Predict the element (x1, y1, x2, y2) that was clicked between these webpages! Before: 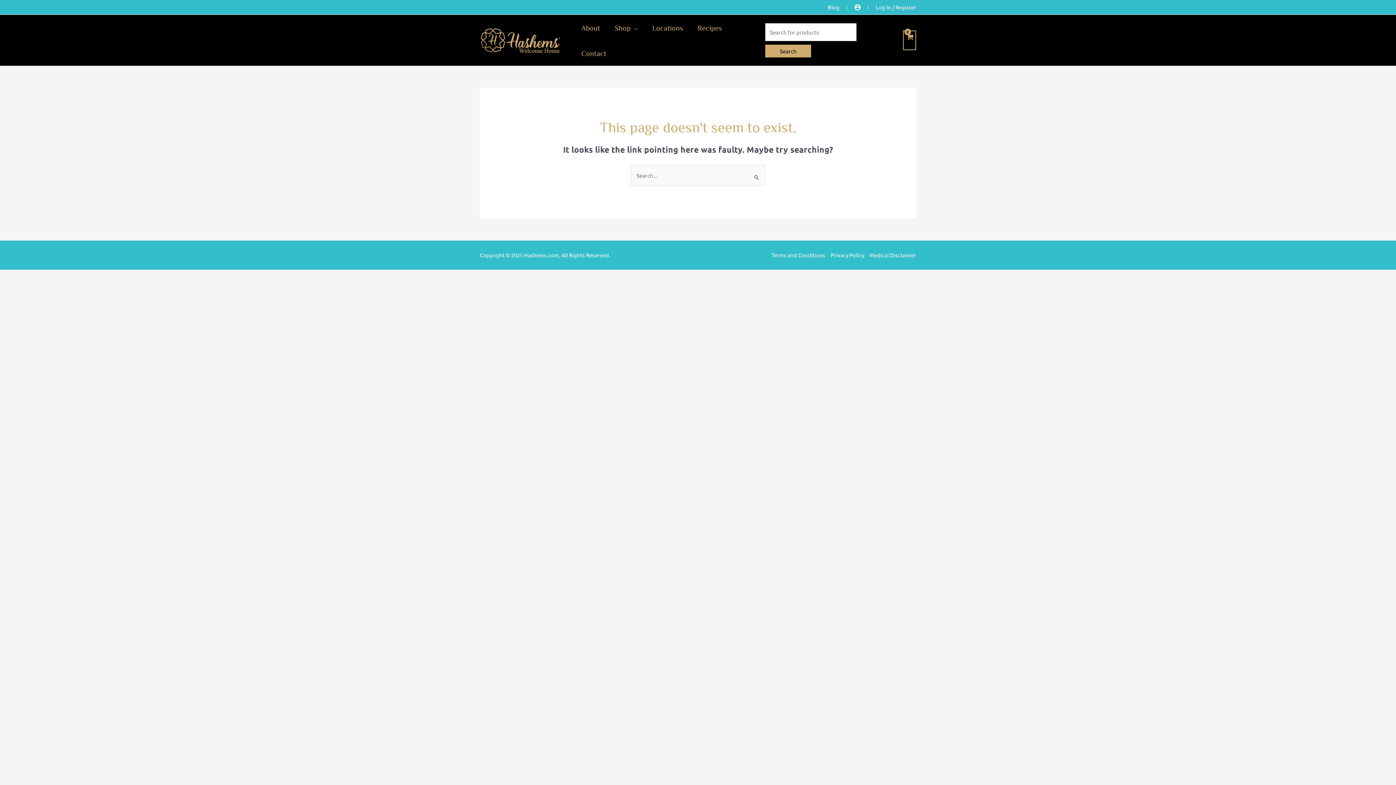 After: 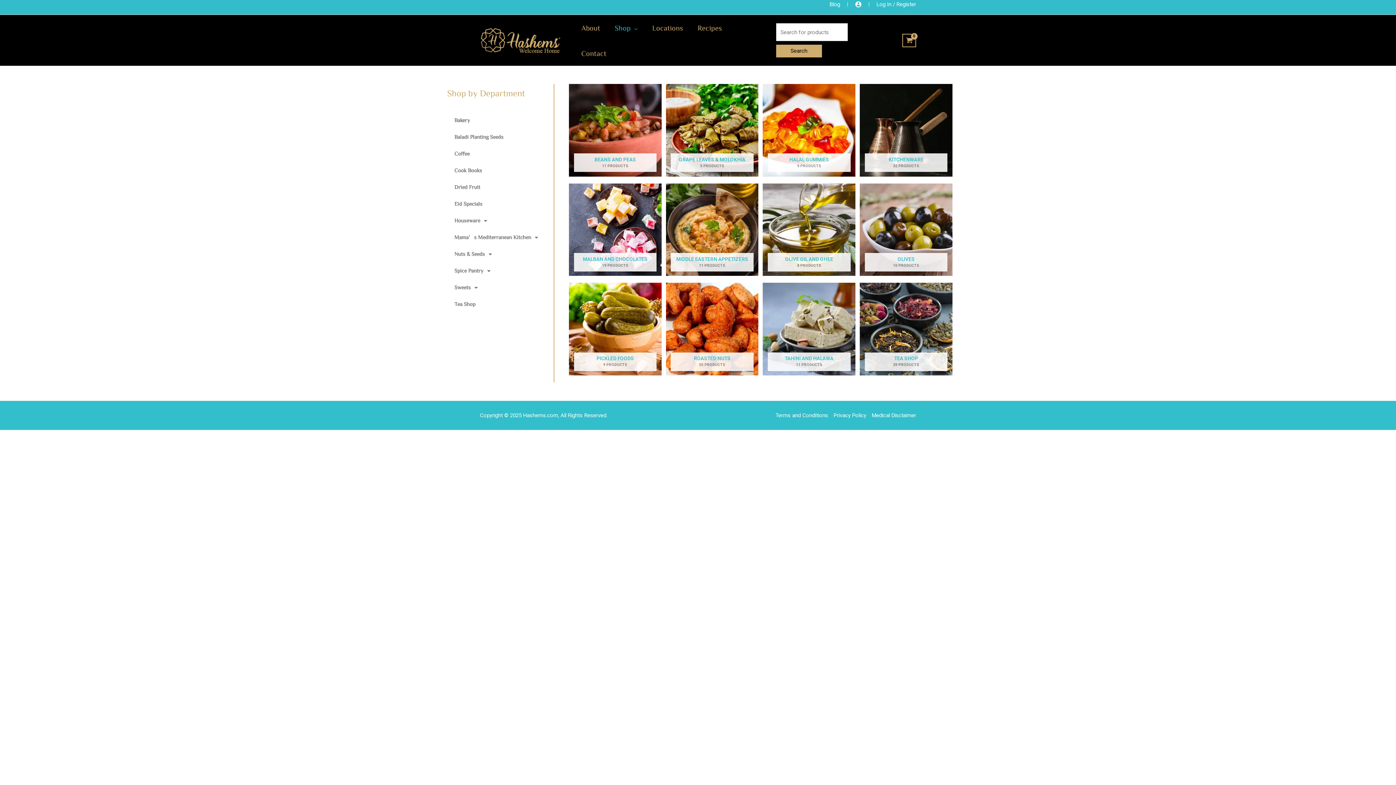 Action: label: Shop bbox: (607, 14, 645, 40)